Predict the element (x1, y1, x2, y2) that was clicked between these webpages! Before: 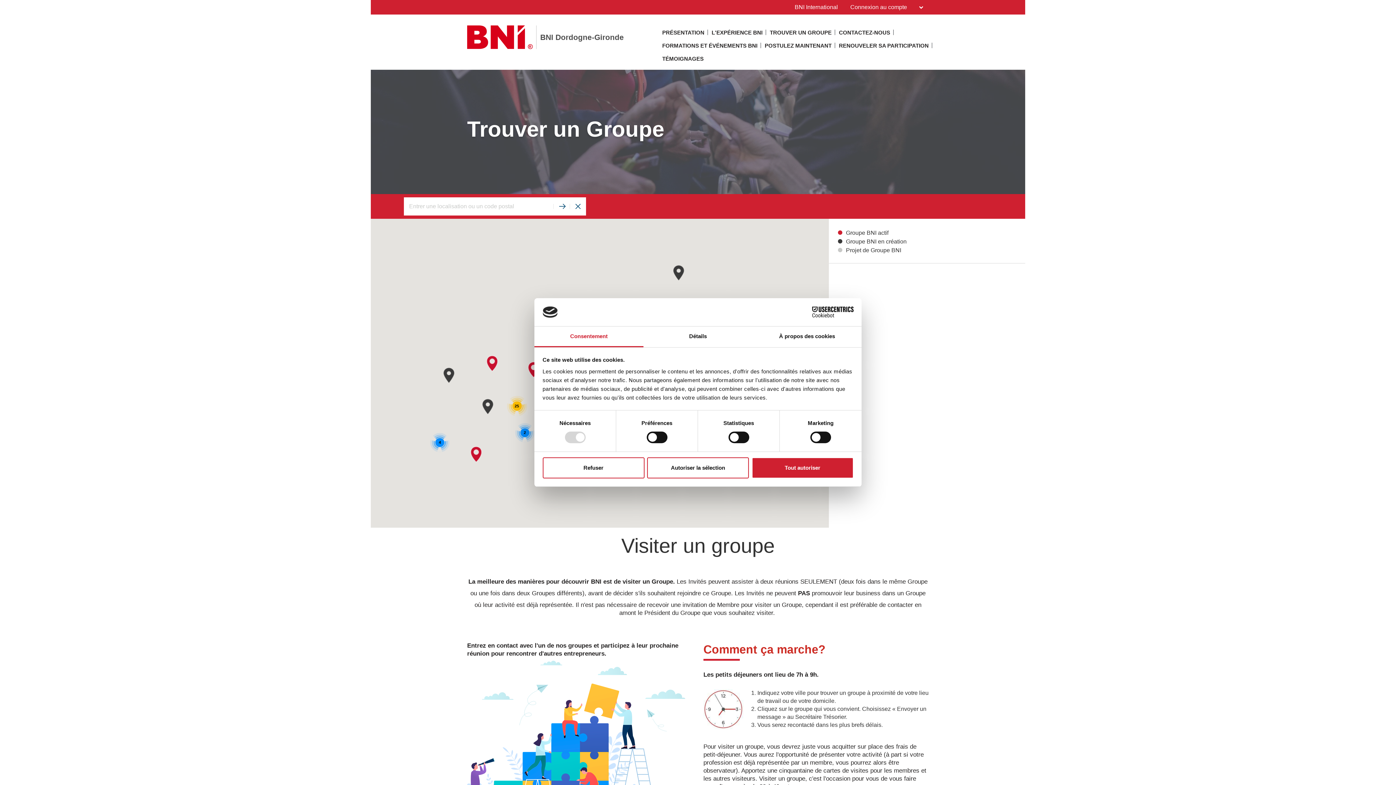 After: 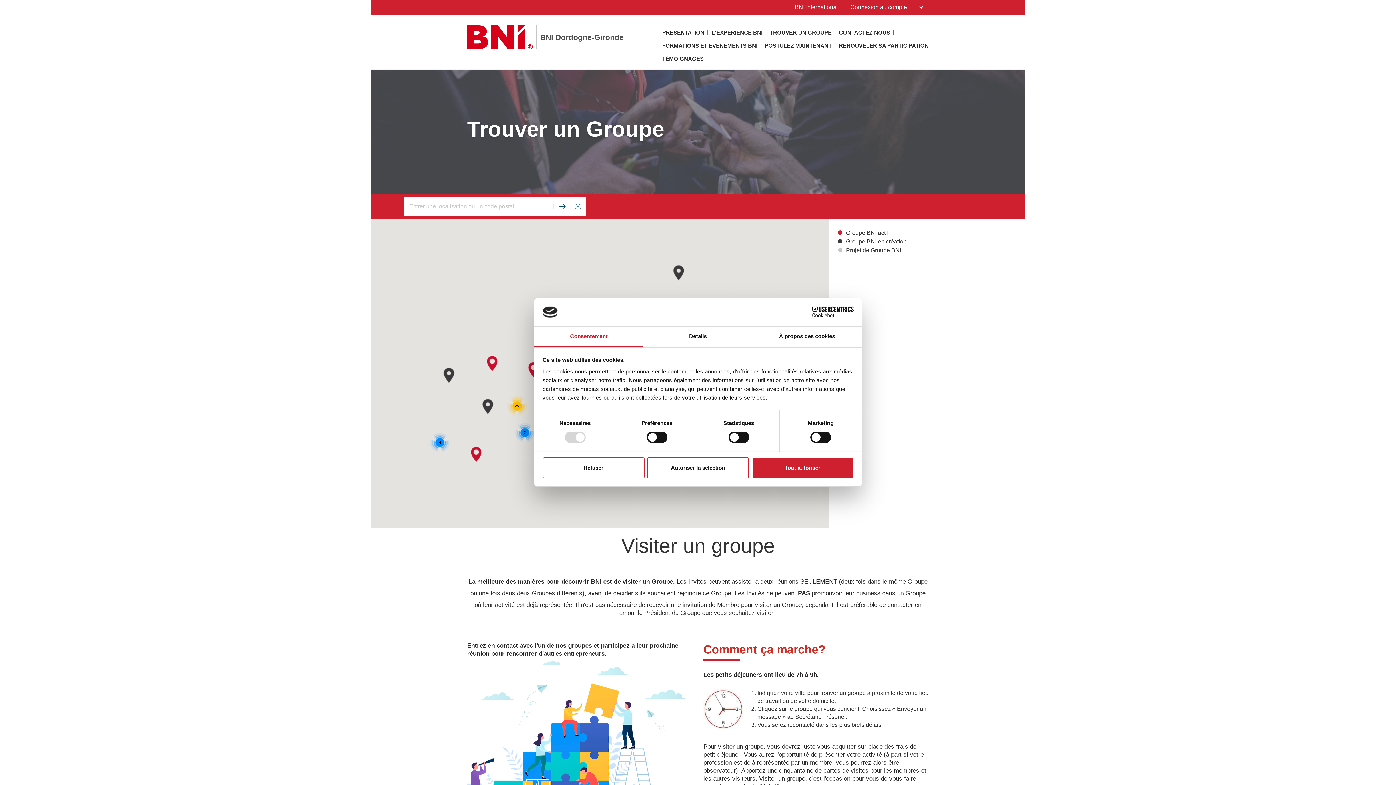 Action: label: Consentement bbox: (534, 326, 643, 347)